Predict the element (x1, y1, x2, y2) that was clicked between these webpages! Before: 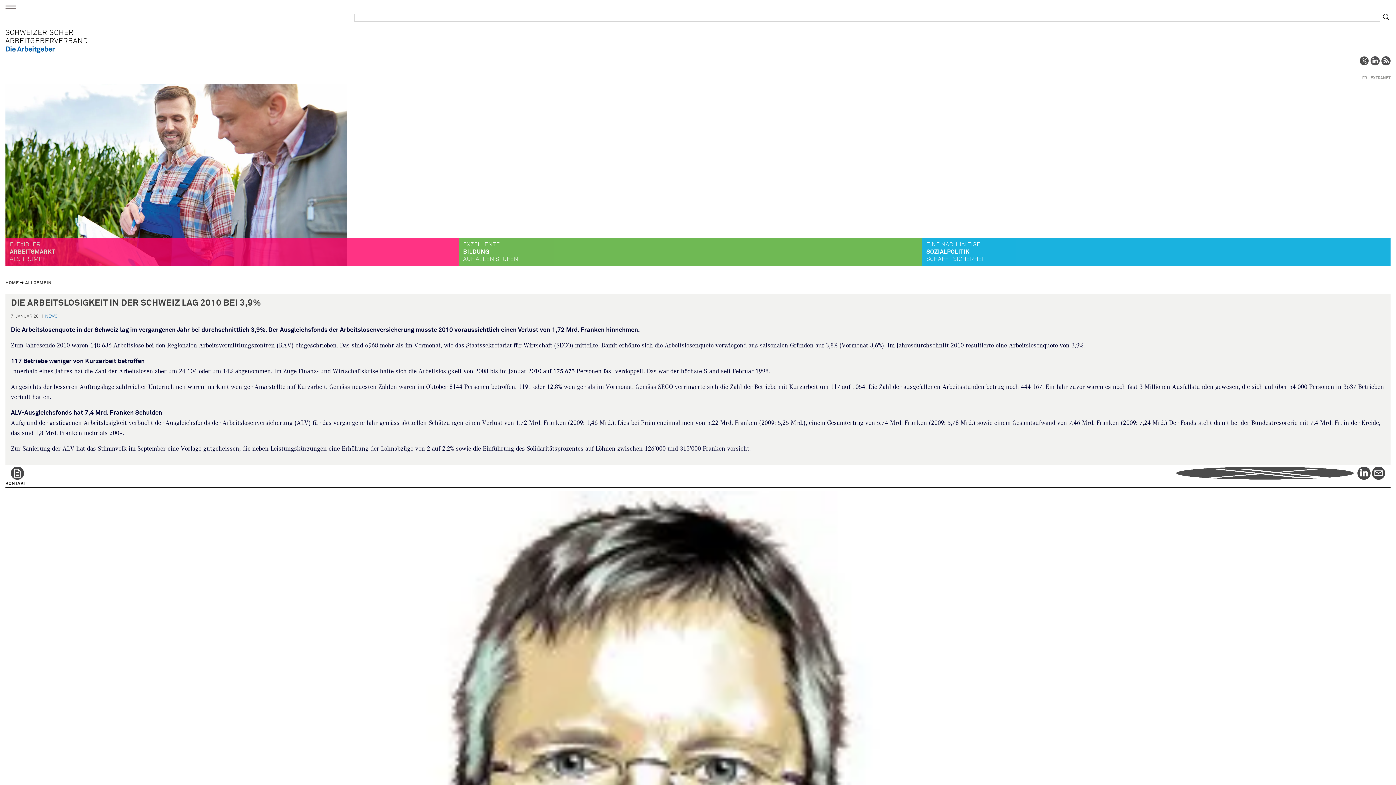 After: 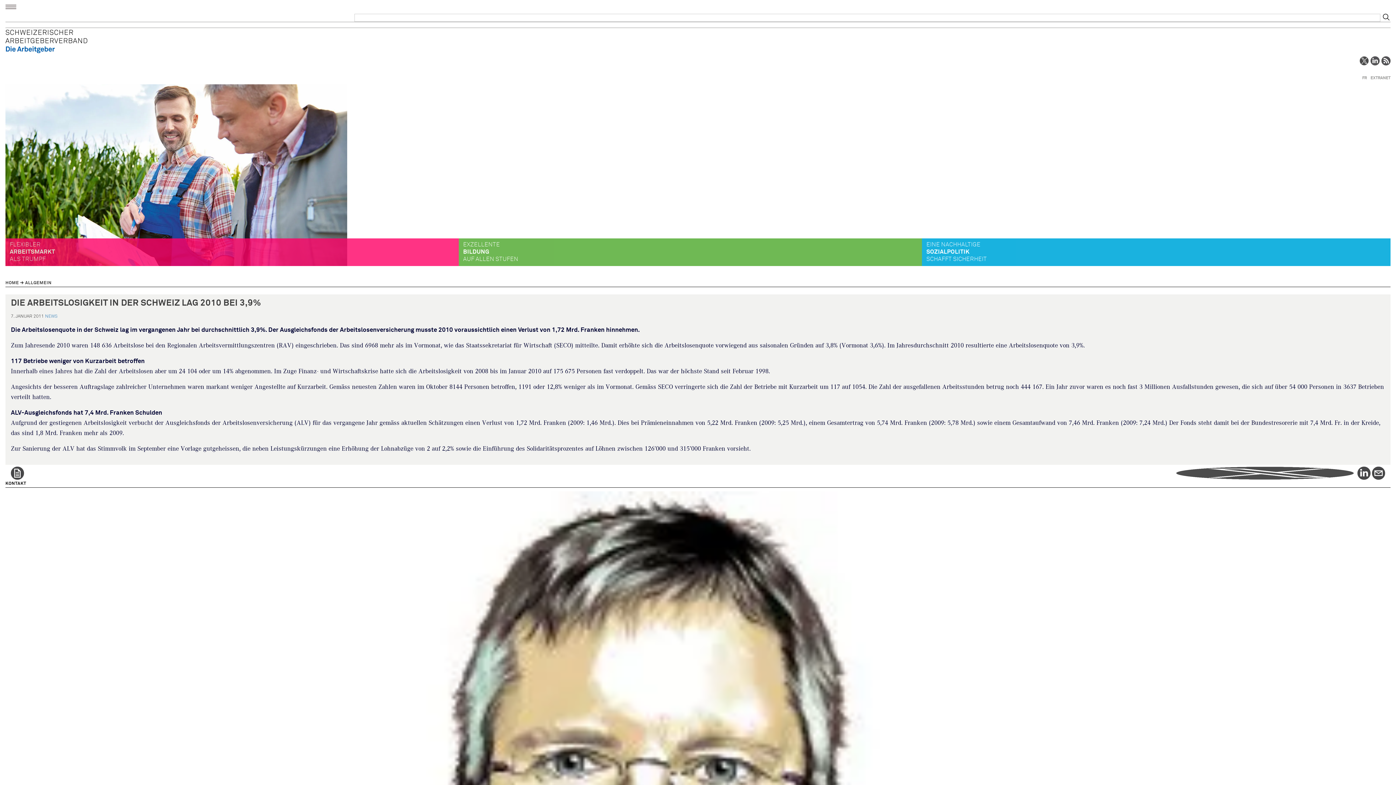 Action: bbox: (1381, 57, 1390, 63)